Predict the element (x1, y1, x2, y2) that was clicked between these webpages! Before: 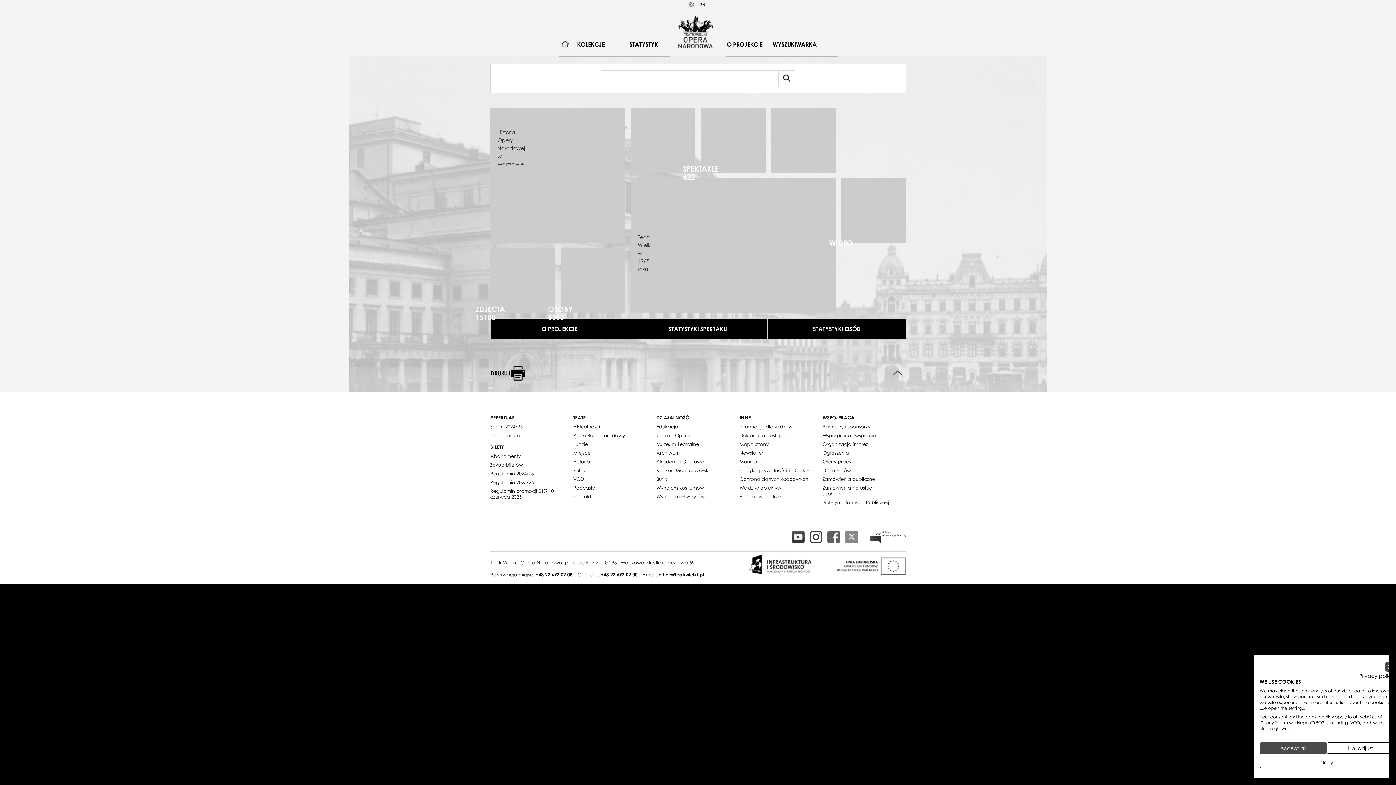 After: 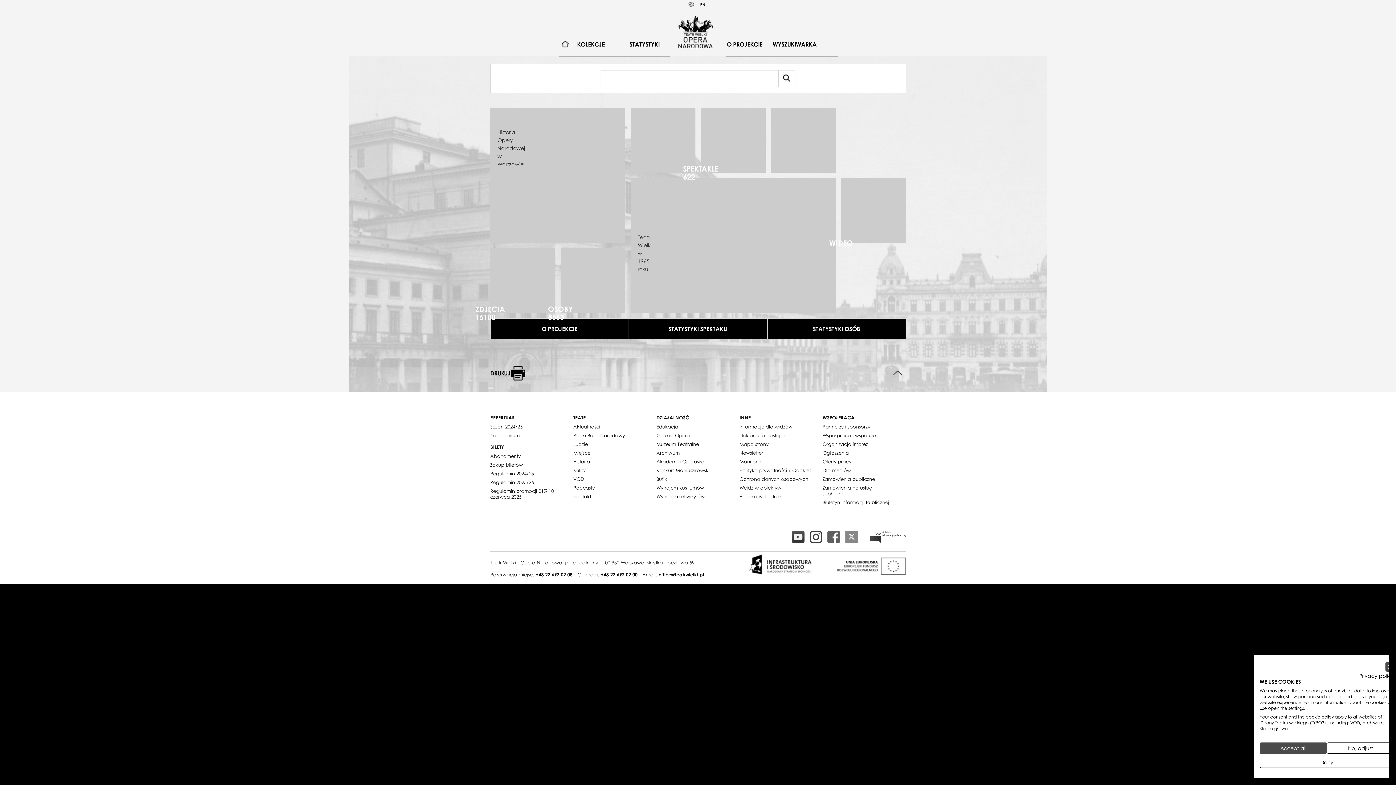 Action: label: +48 22 692 02 00 bbox: (600, 572, 641, 577)